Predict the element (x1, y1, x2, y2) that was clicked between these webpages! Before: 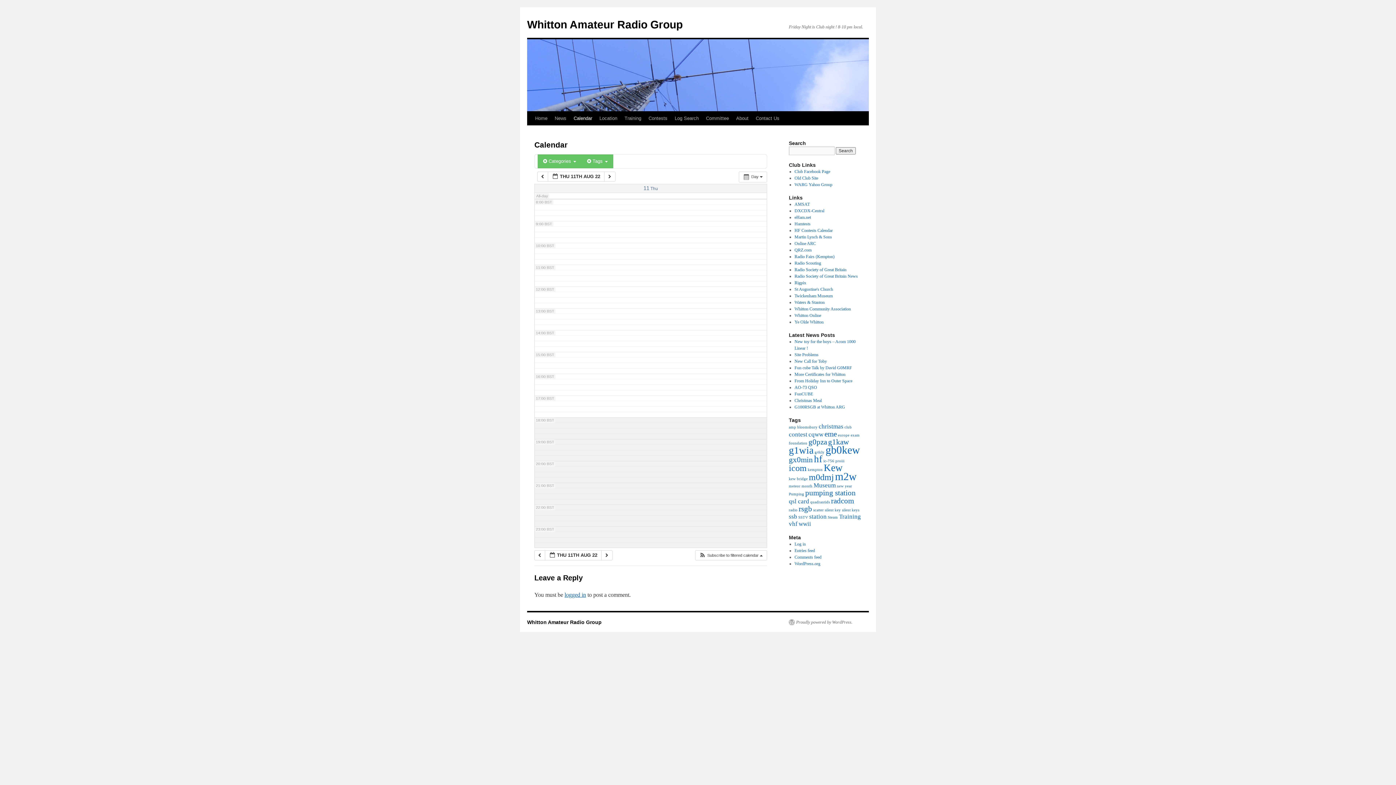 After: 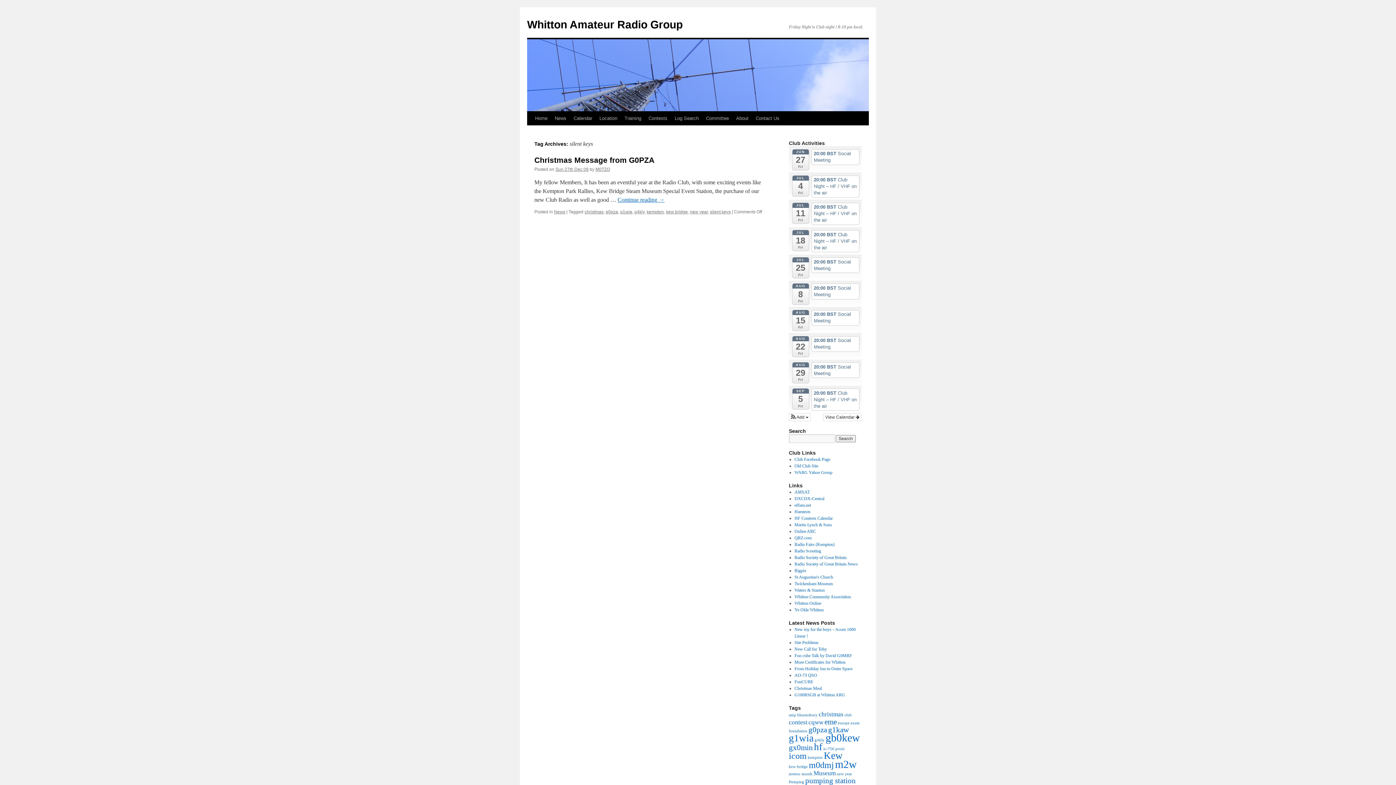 Action: label: silent keys (1 item) bbox: (842, 508, 859, 512)